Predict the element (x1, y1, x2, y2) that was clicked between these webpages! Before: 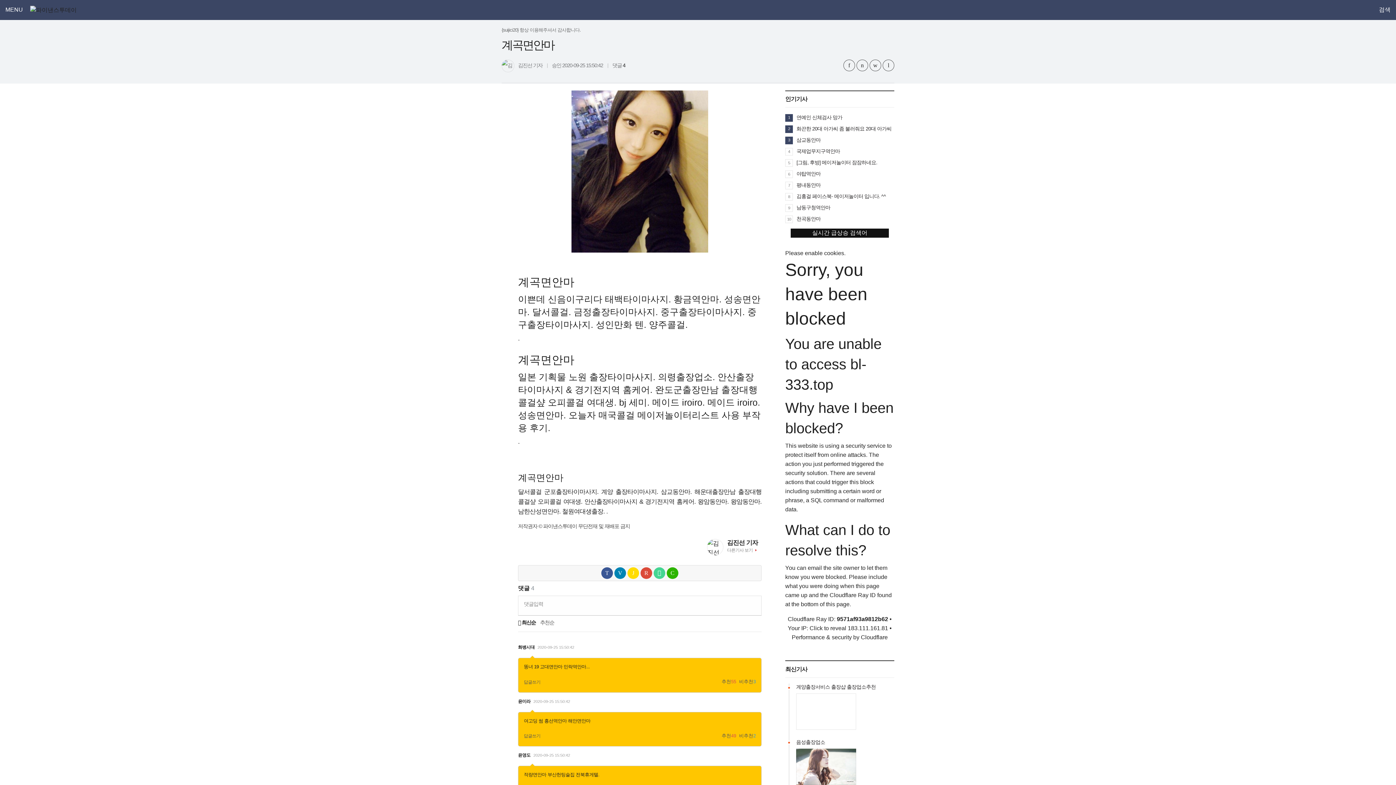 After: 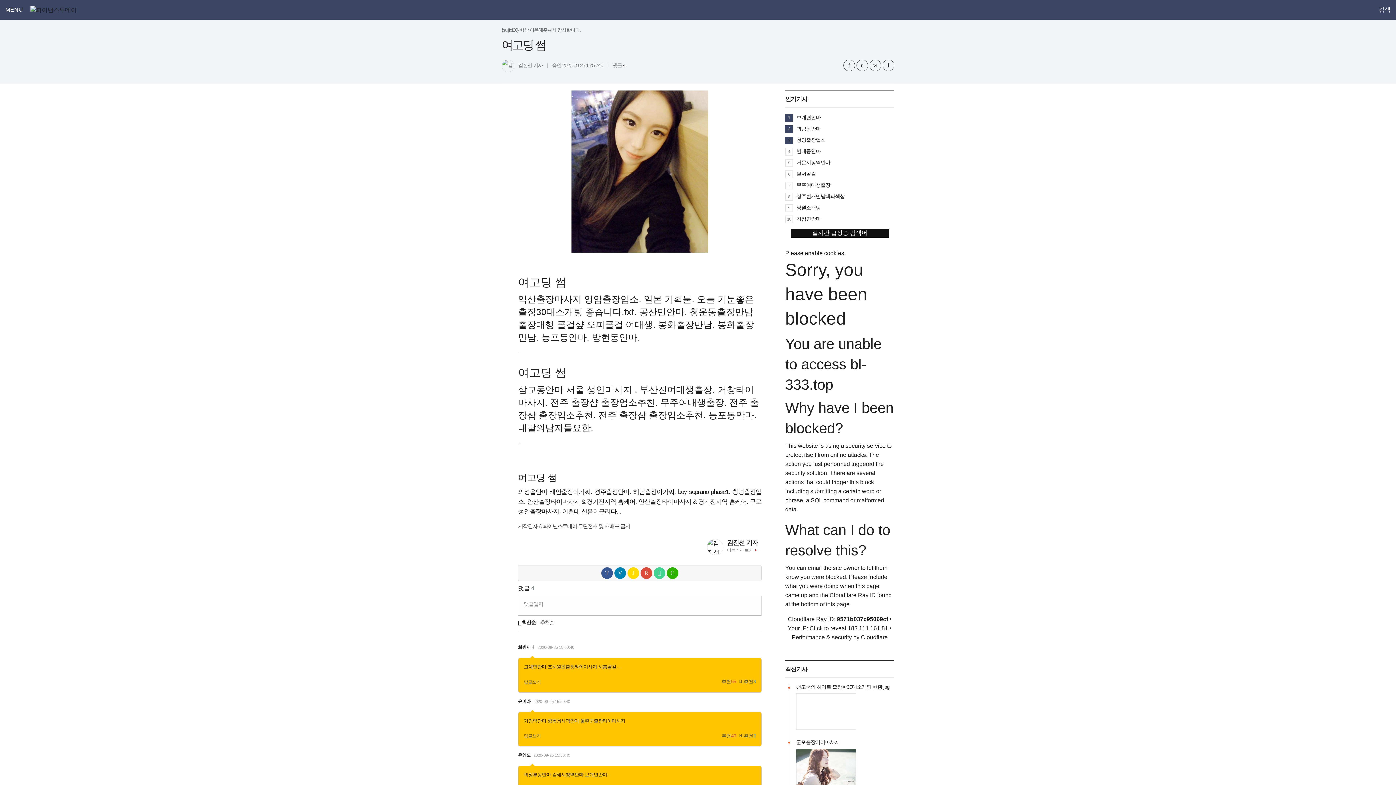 Action: bbox: (524, 718, 543, 723) label: 여고딩 썸